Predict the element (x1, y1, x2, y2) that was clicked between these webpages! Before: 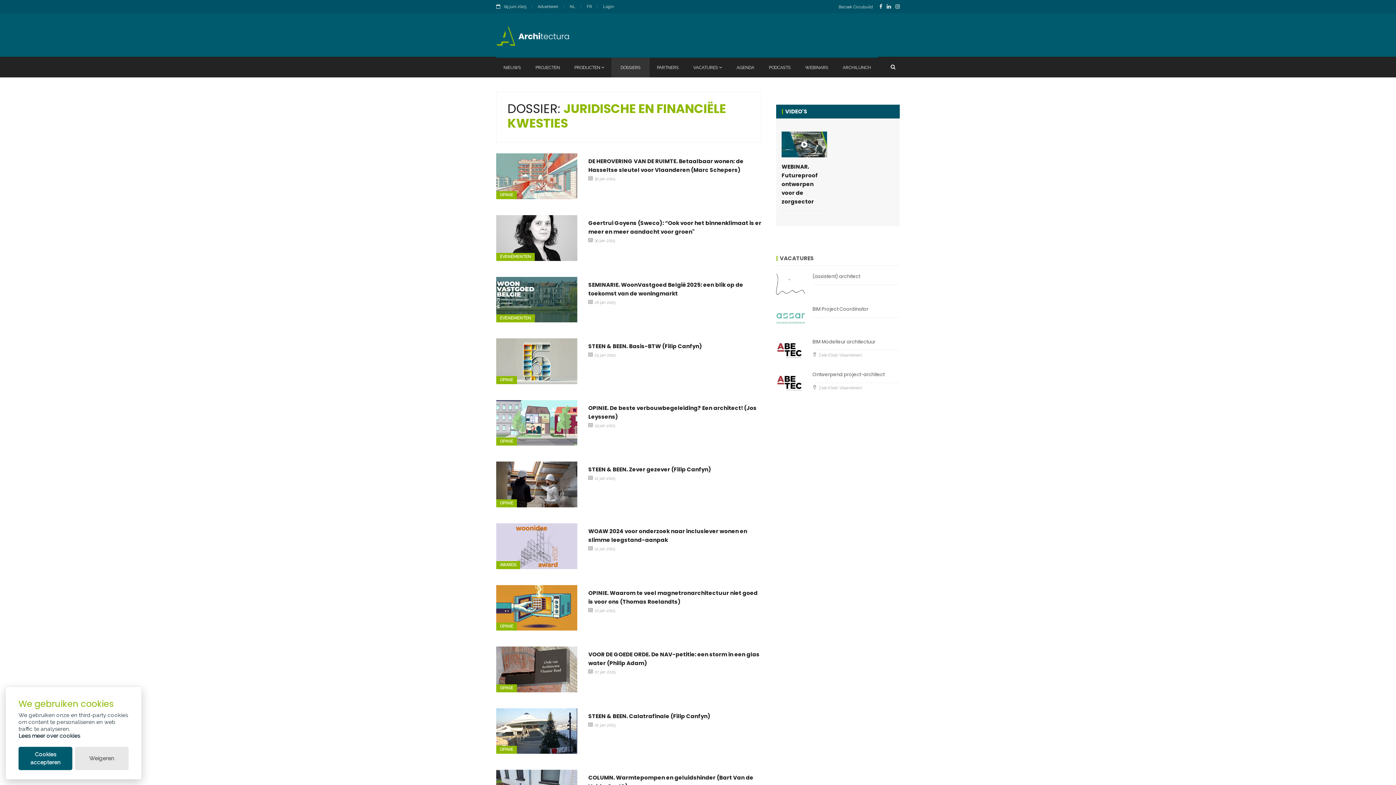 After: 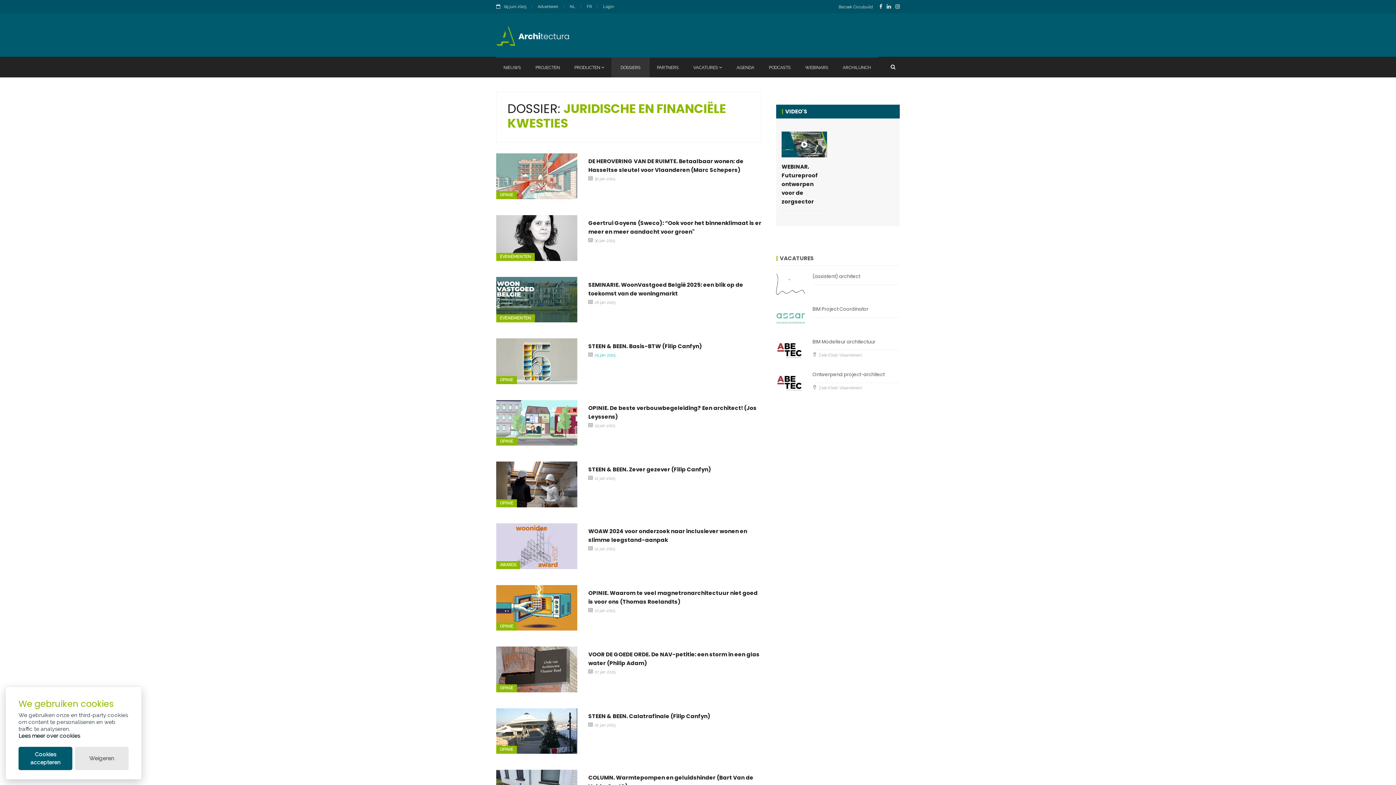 Action: bbox: (594, 352, 615, 358) label: 25 jan 2025